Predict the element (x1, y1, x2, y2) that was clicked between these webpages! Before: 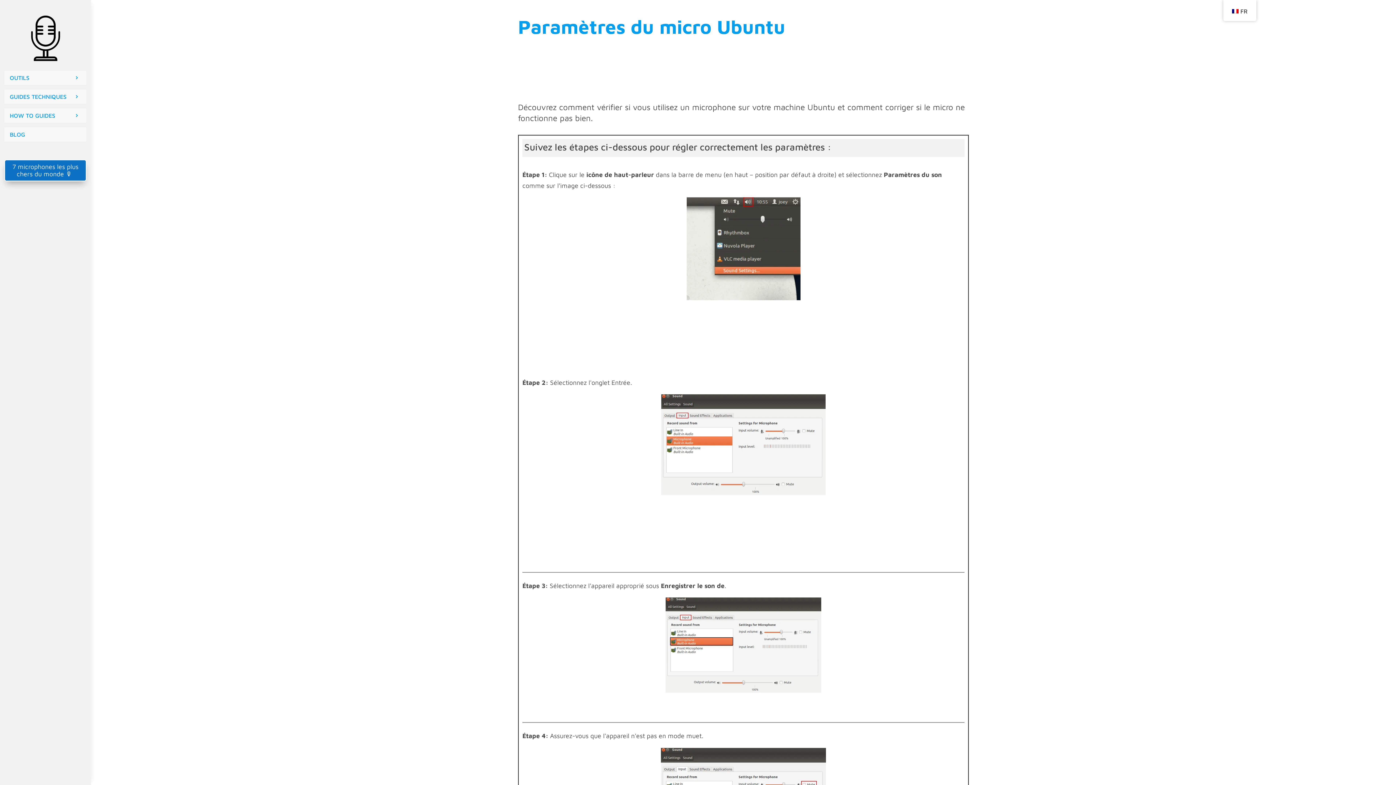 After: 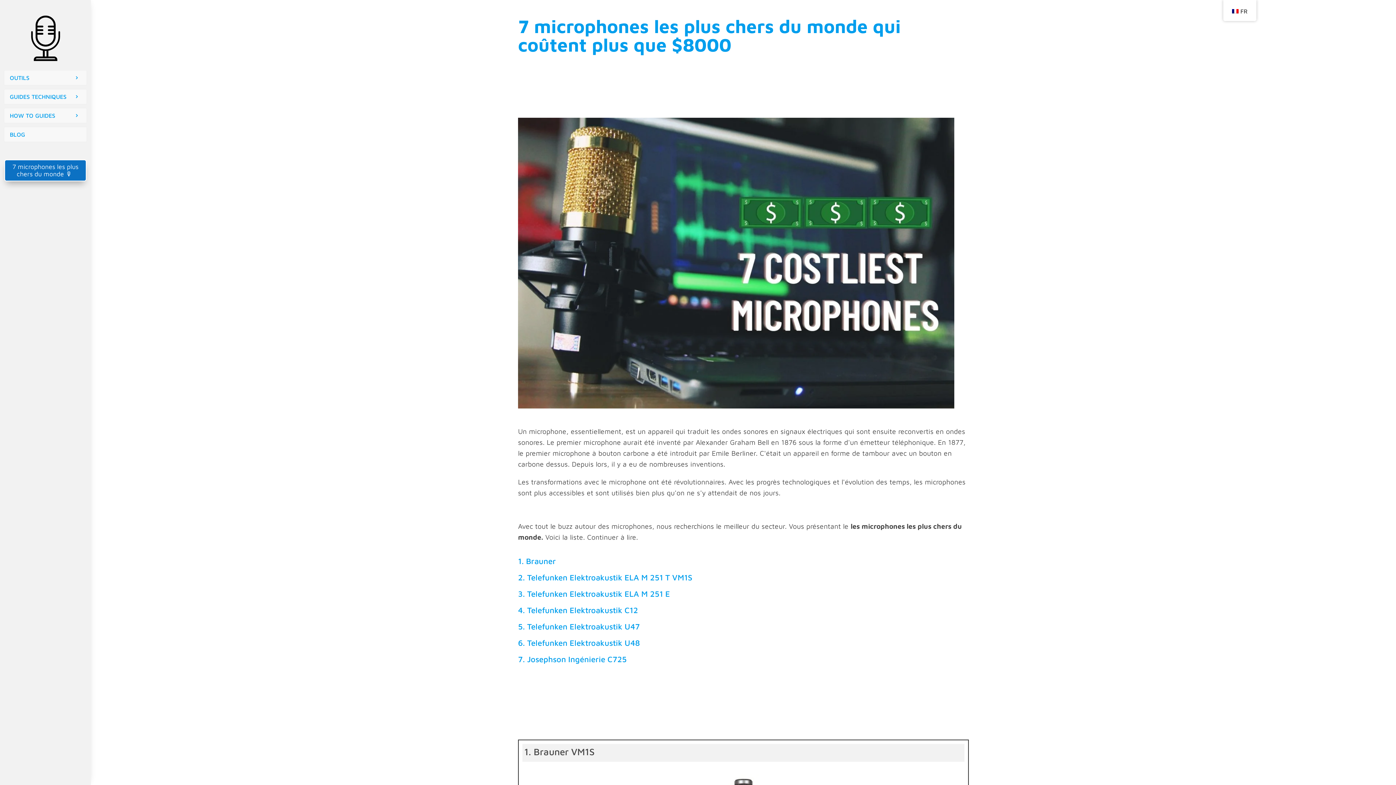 Action: bbox: (12, 163, 78, 177) label: 7 microphones les plus chers du monde 🎙️ 